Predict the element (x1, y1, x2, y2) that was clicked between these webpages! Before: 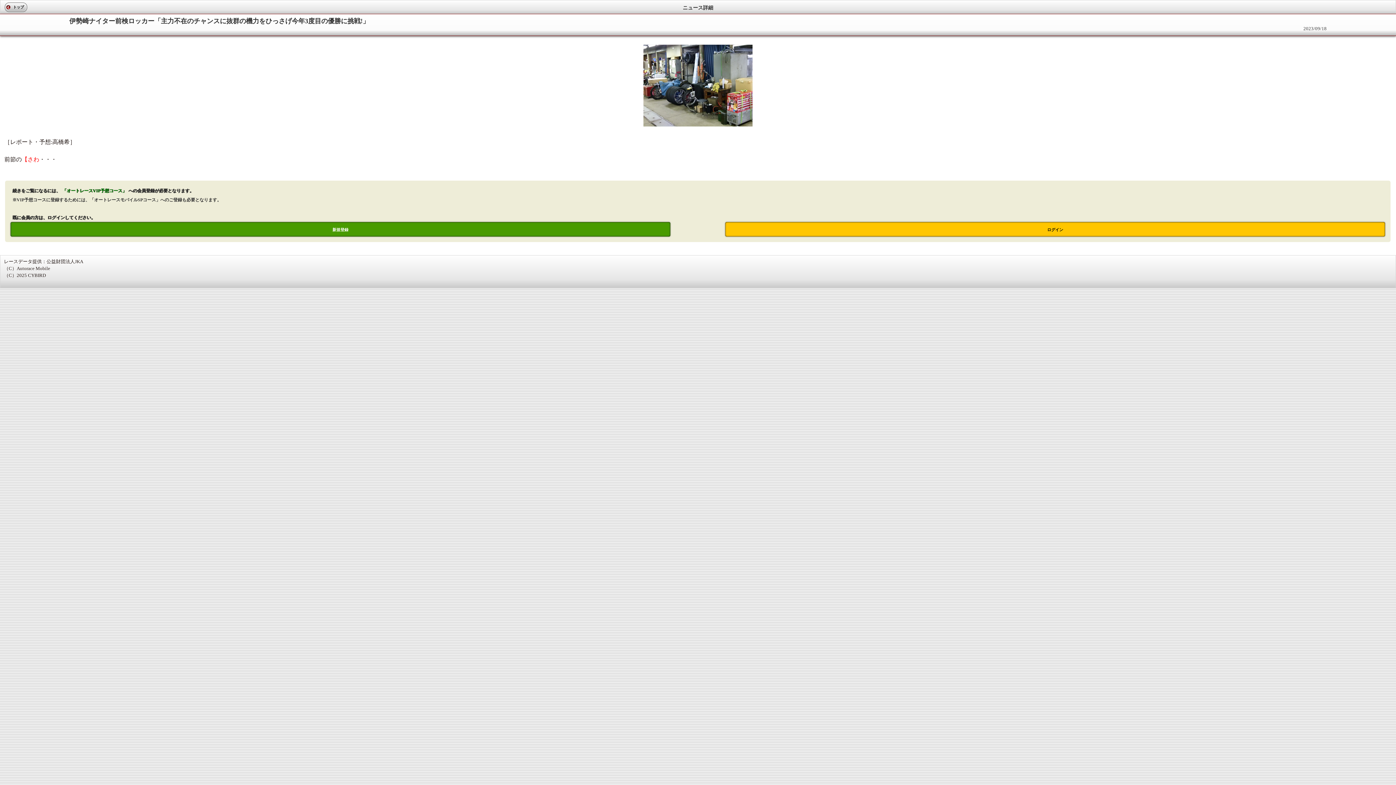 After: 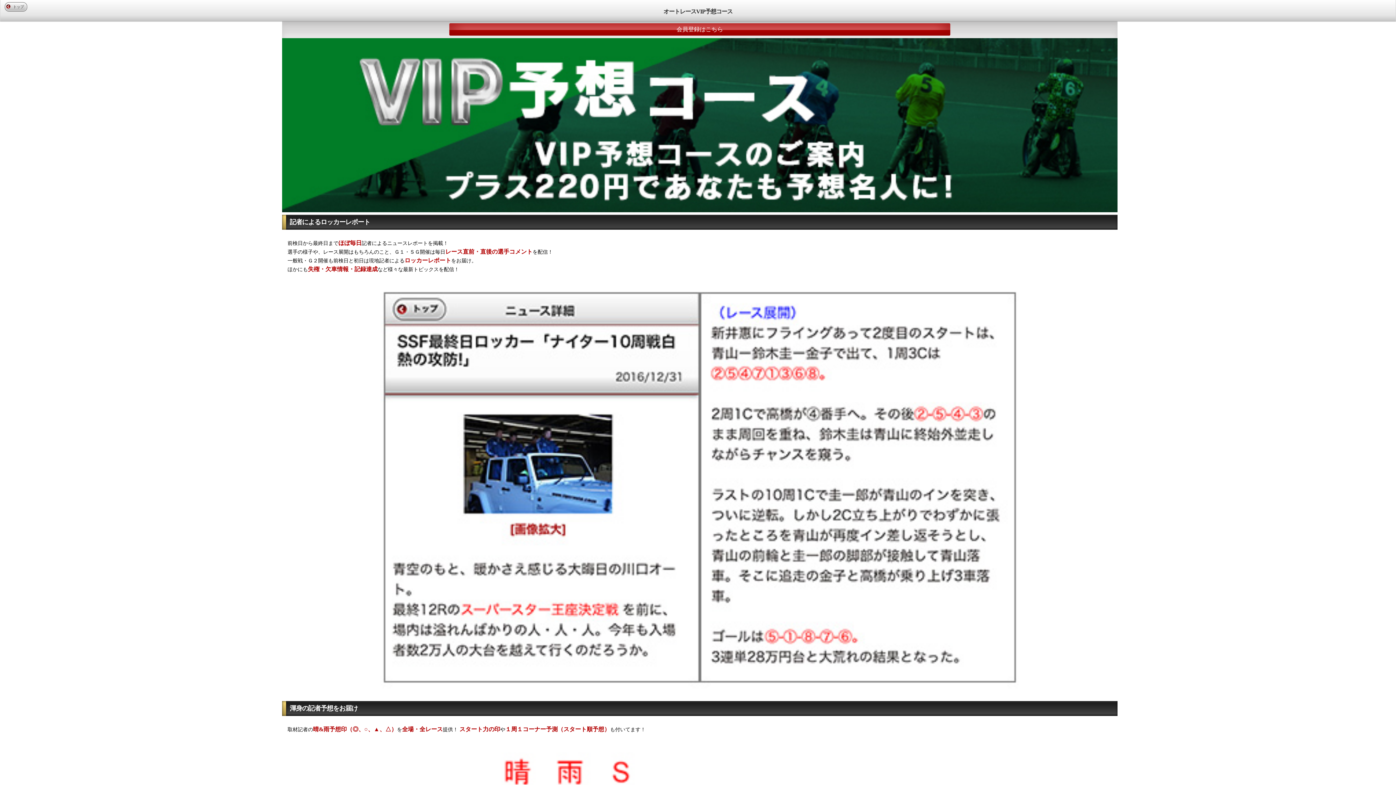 Action: bbox: (10, 222, 670, 236) label: 新規登録